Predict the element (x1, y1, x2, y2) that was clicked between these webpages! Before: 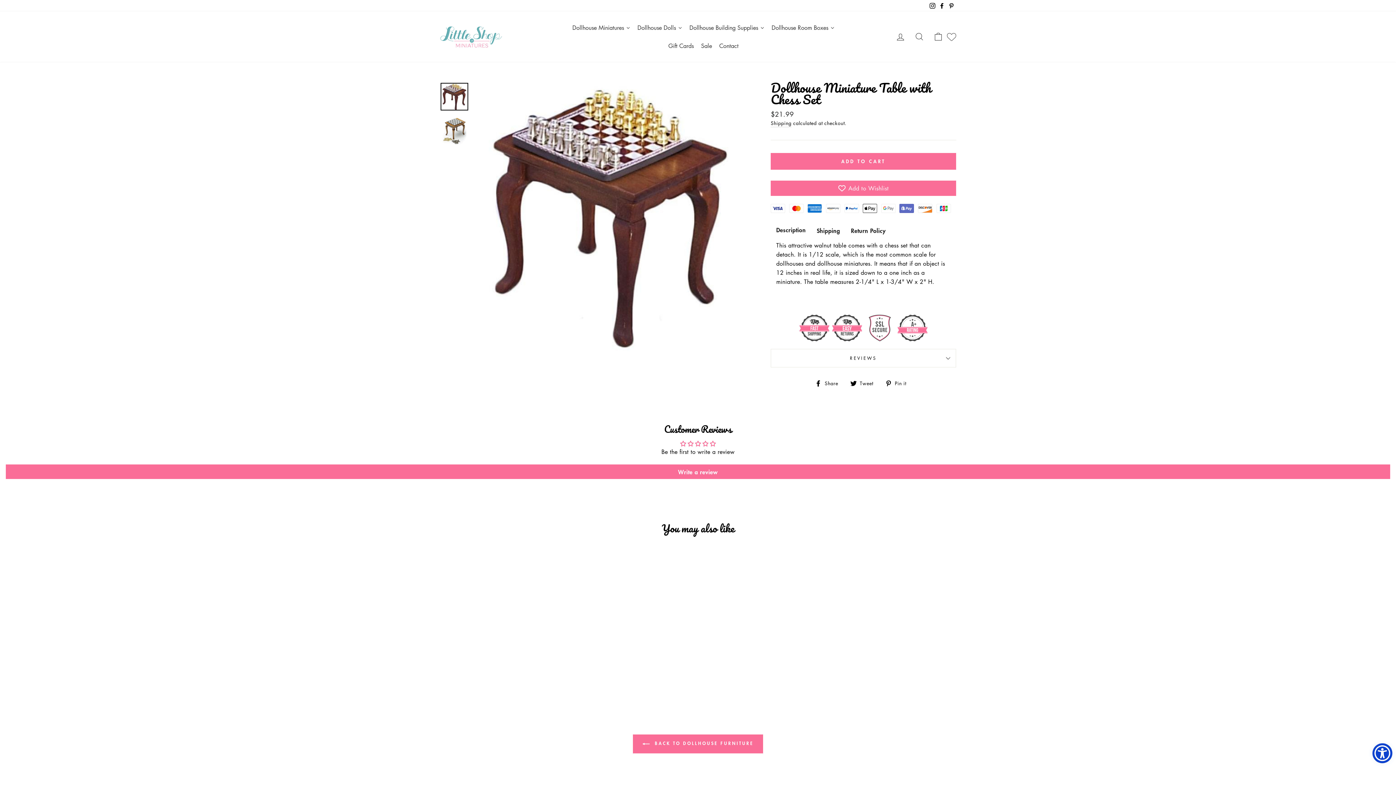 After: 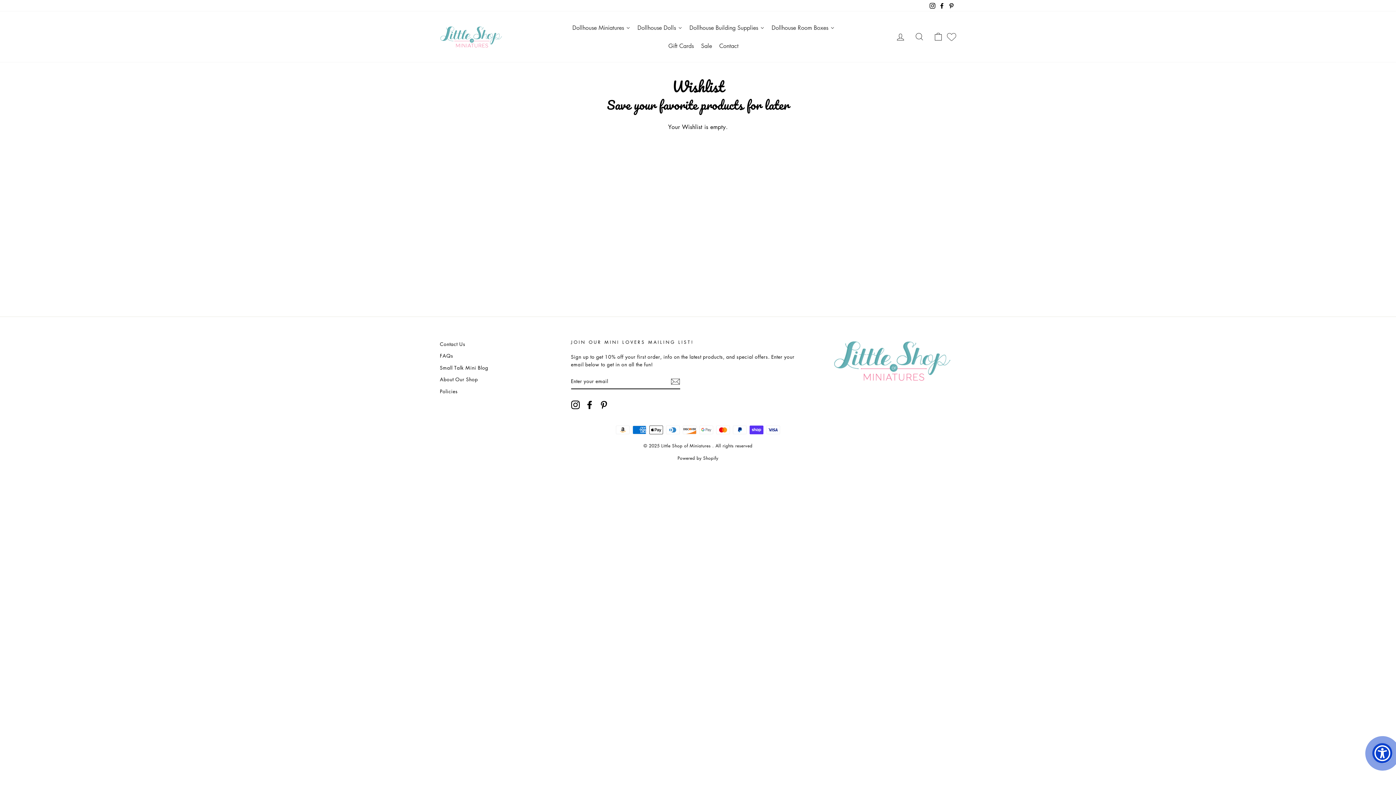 Action: bbox: (947, 32, 956, 41) label: Wishlist page link